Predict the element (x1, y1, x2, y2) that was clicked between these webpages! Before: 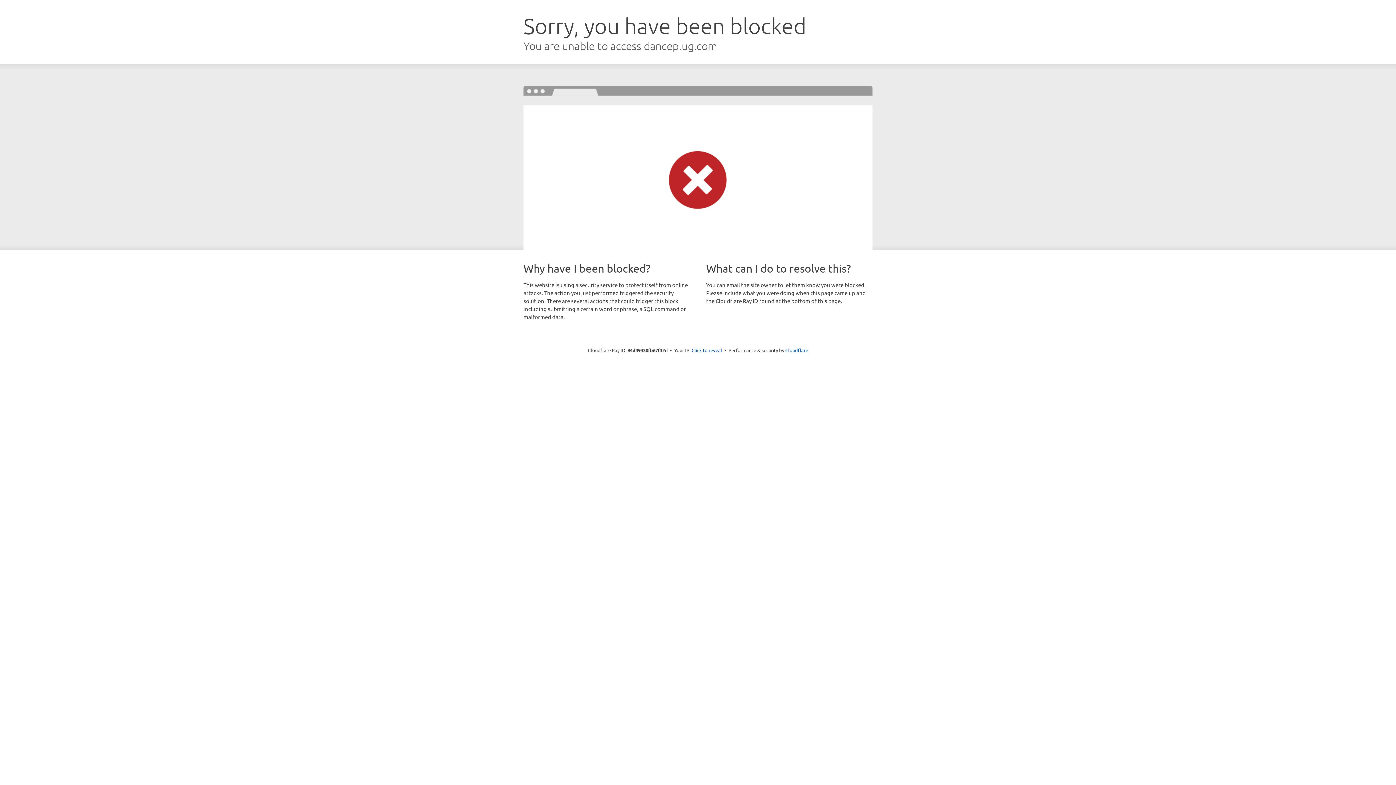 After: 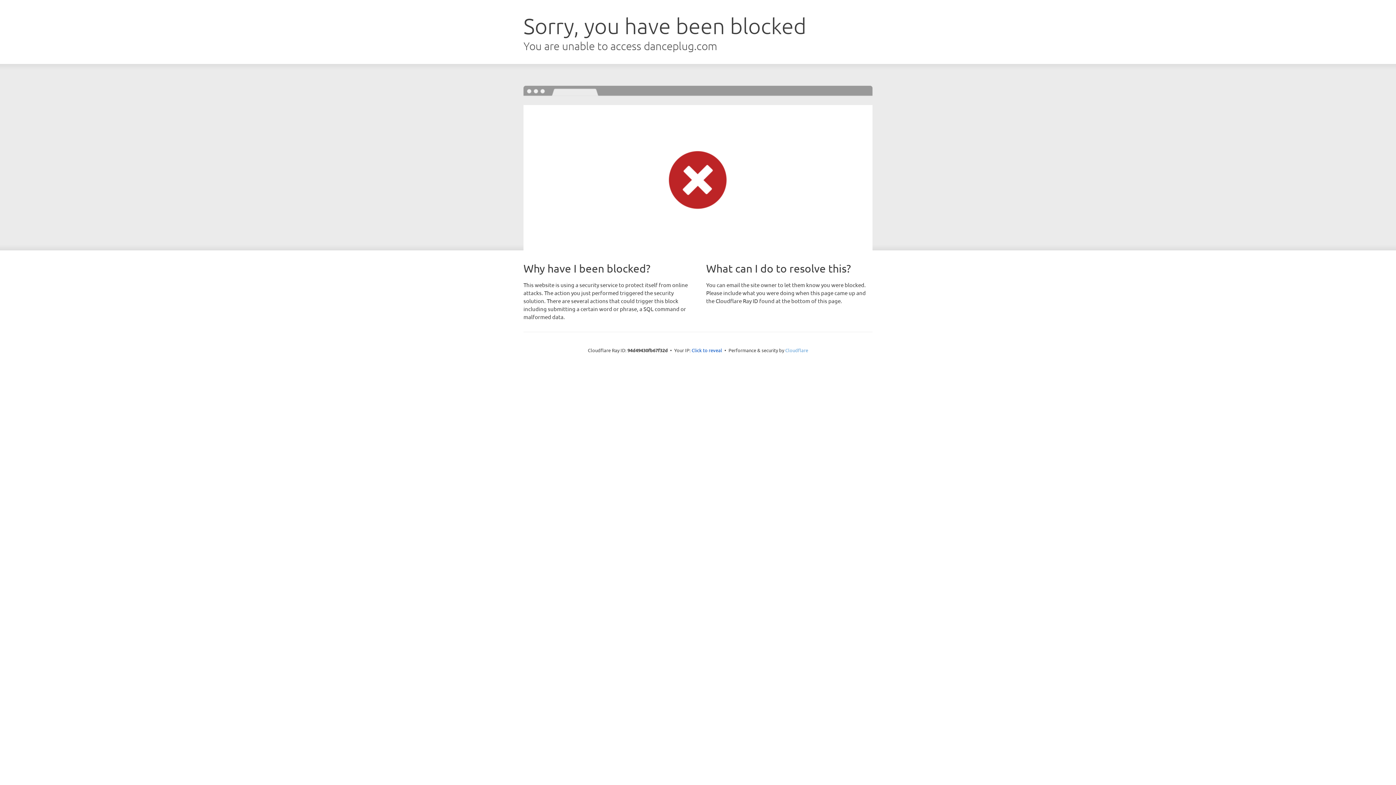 Action: bbox: (785, 347, 808, 353) label: Cloudflare